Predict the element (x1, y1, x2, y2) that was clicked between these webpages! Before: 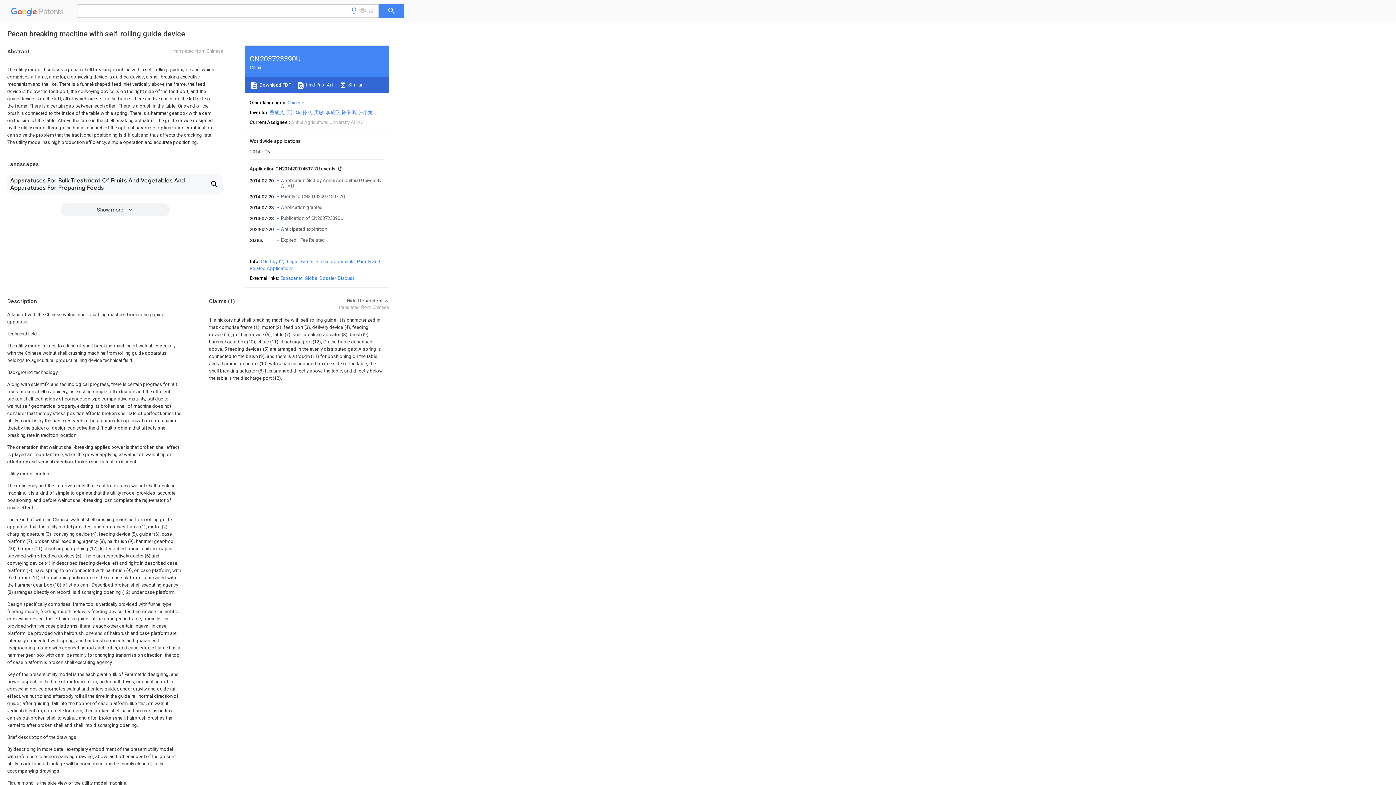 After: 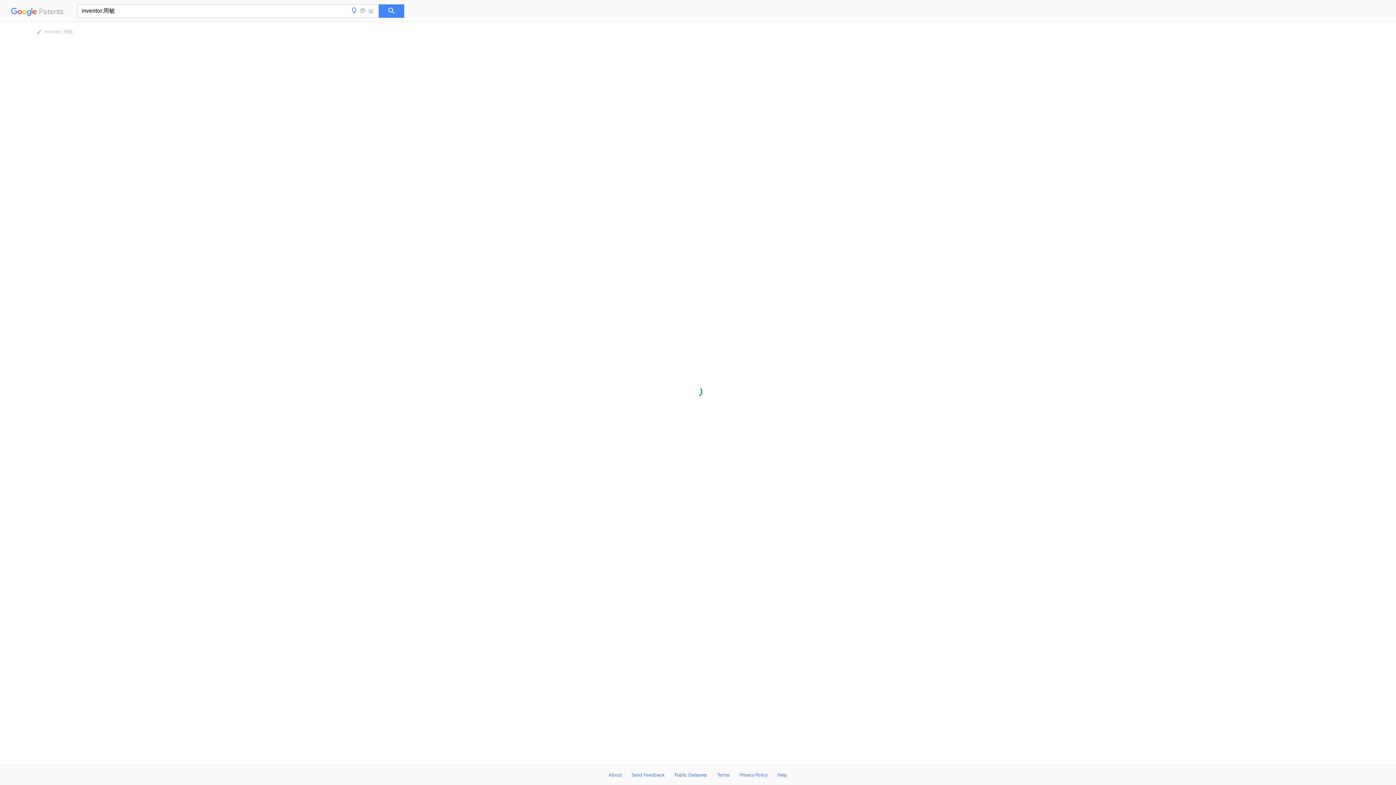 Action: label: 周敏 bbox: (314, 109, 323, 115)